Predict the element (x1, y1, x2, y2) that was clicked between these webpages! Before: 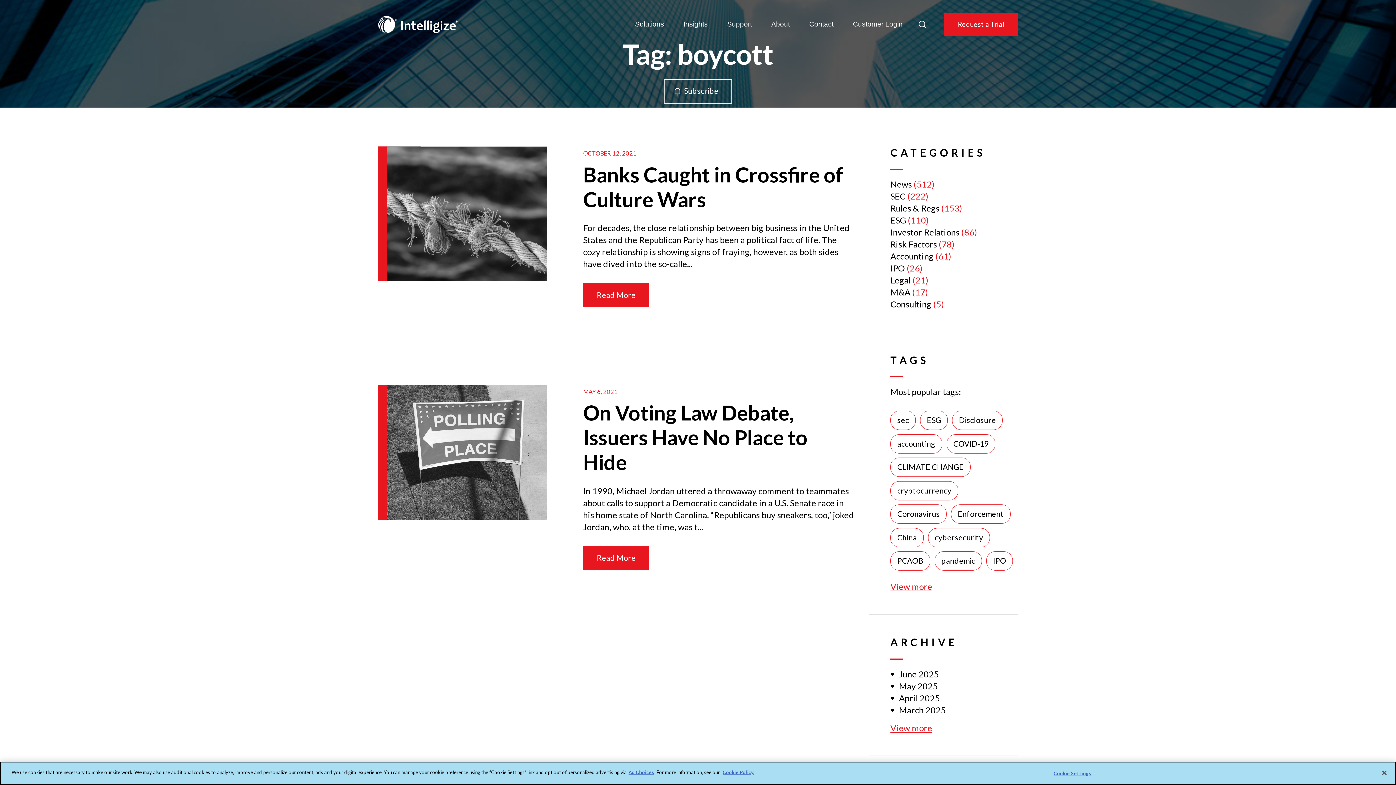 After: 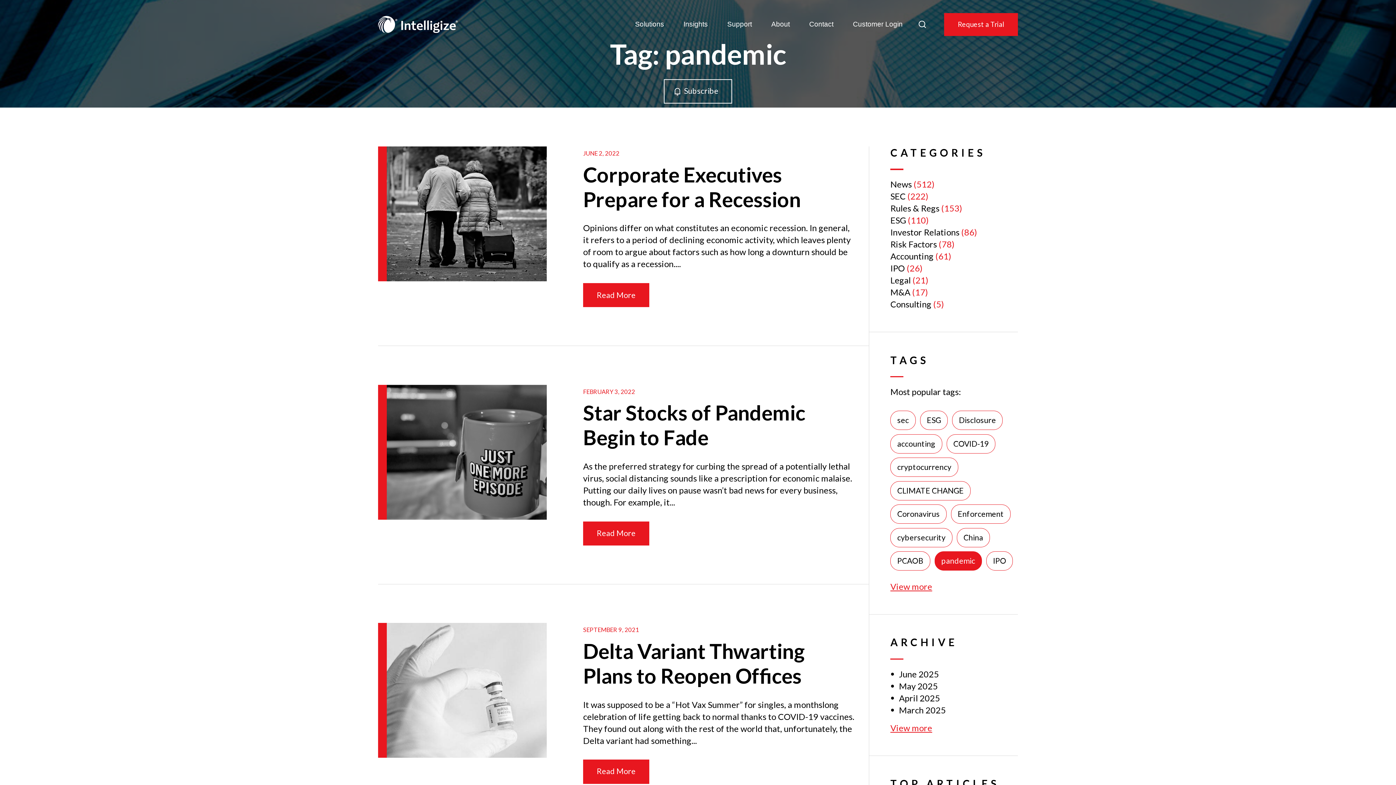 Action: bbox: (934, 551, 982, 570) label: pandemic